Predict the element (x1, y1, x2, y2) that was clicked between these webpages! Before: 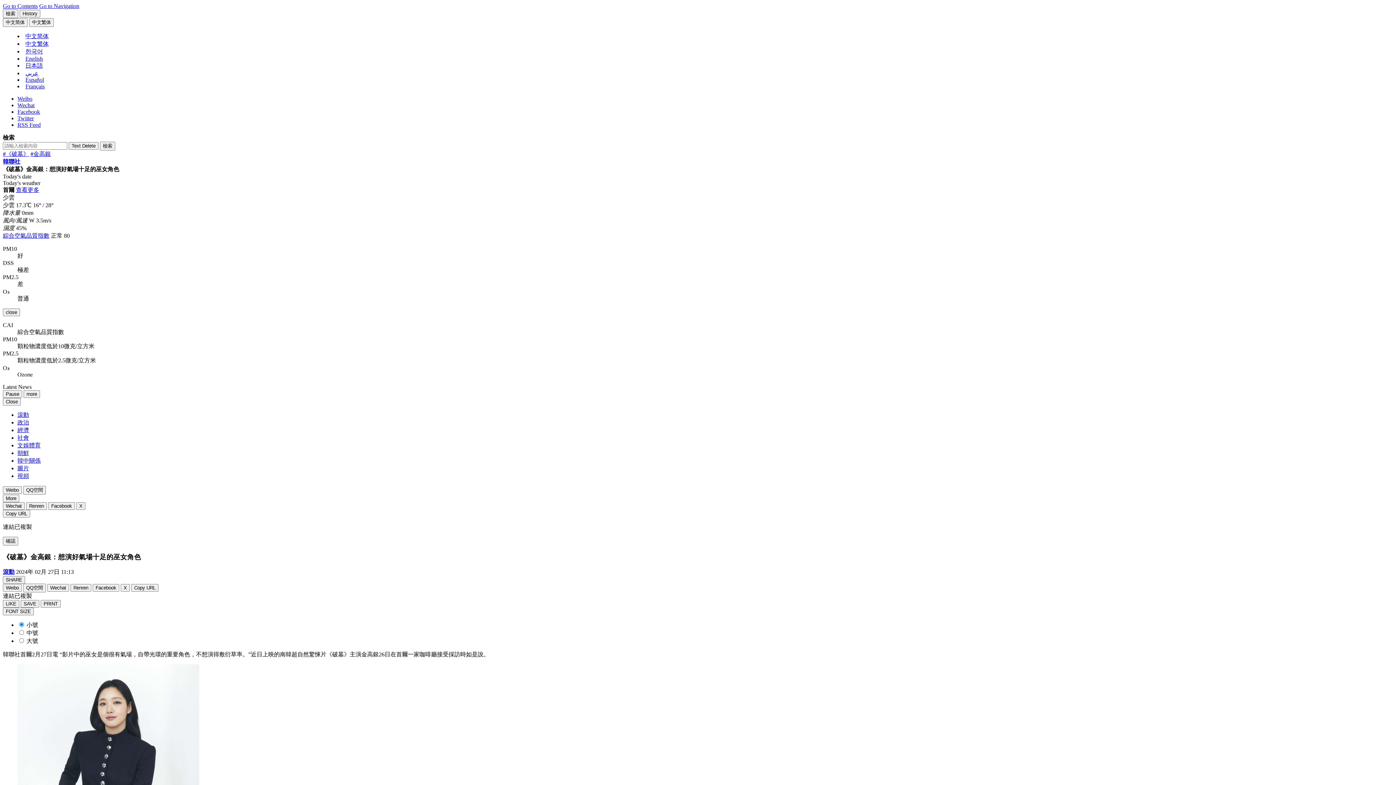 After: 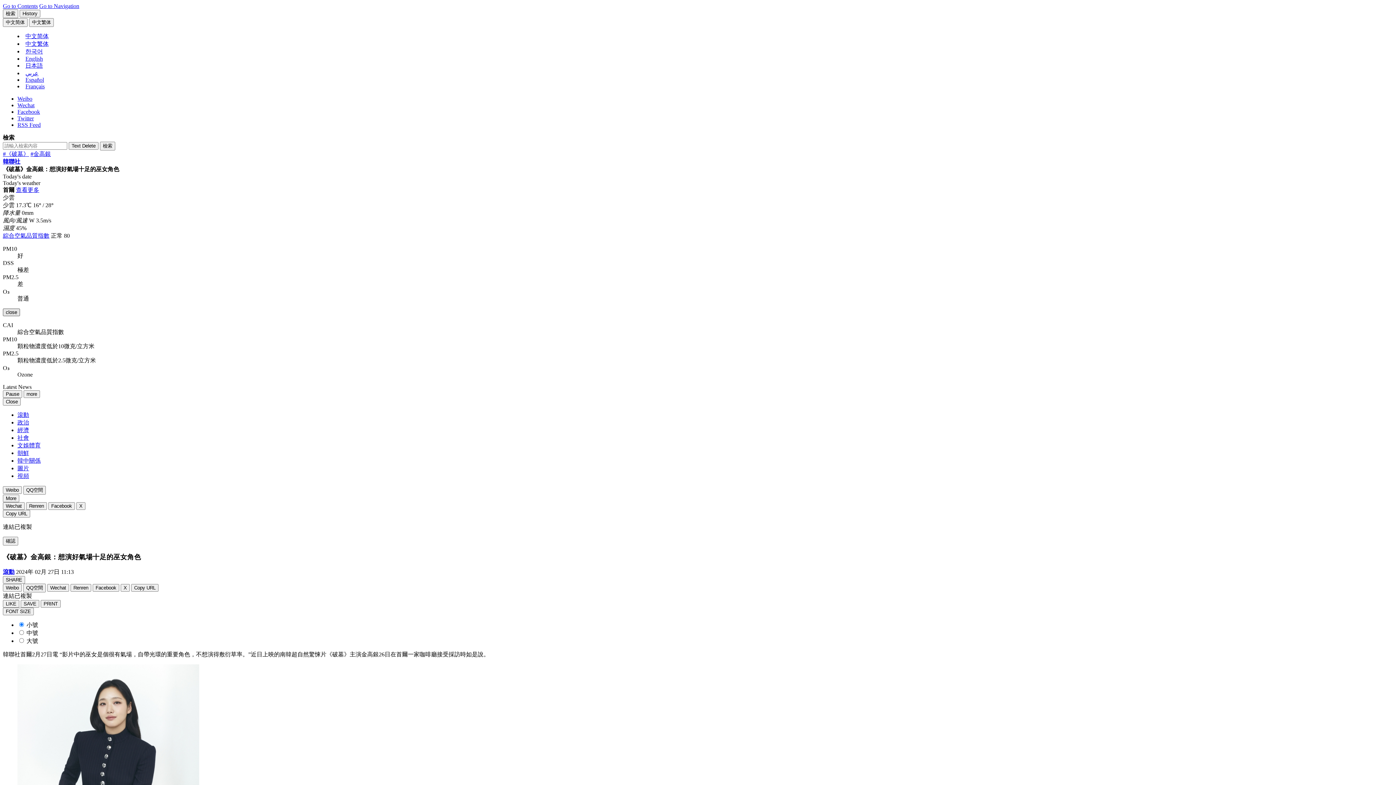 Action: label: close bbox: (2, 308, 20, 316)